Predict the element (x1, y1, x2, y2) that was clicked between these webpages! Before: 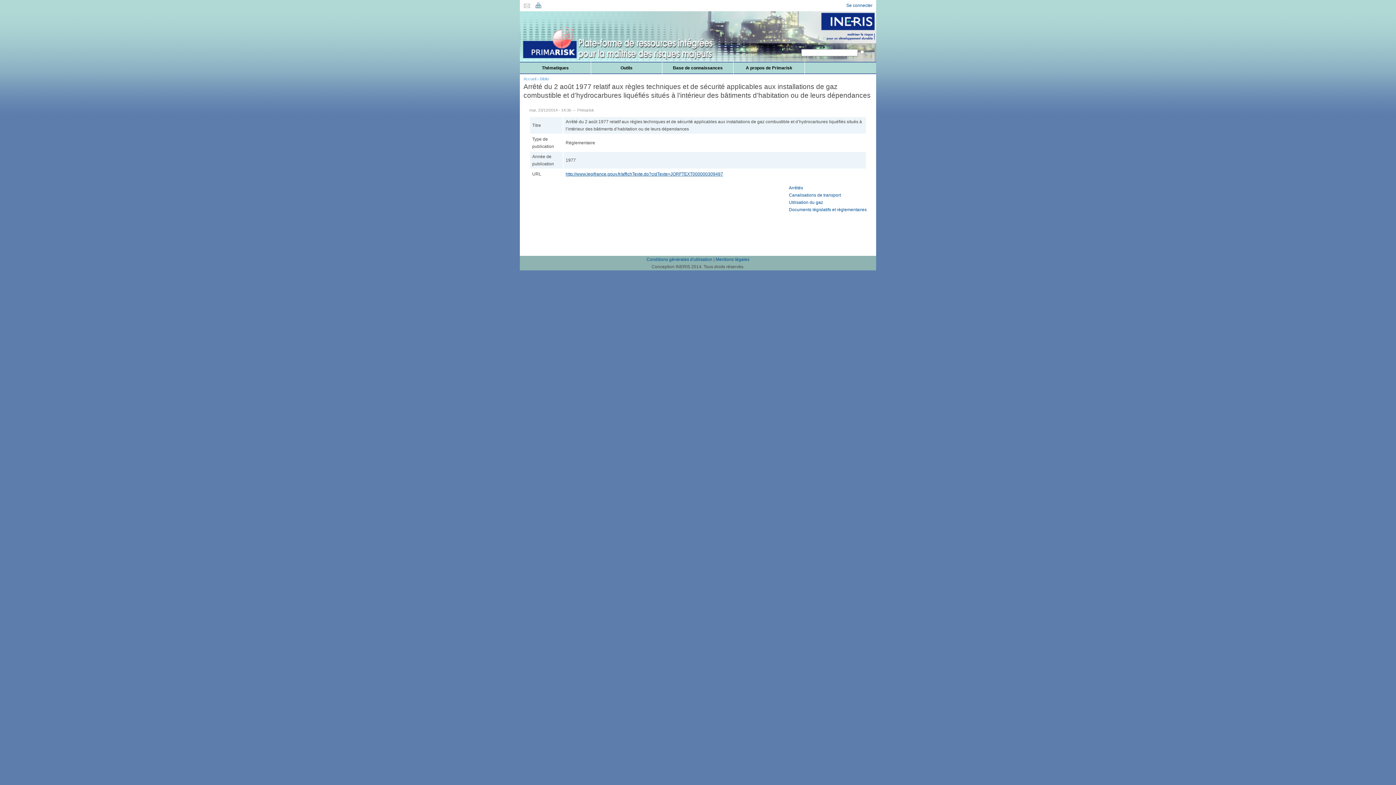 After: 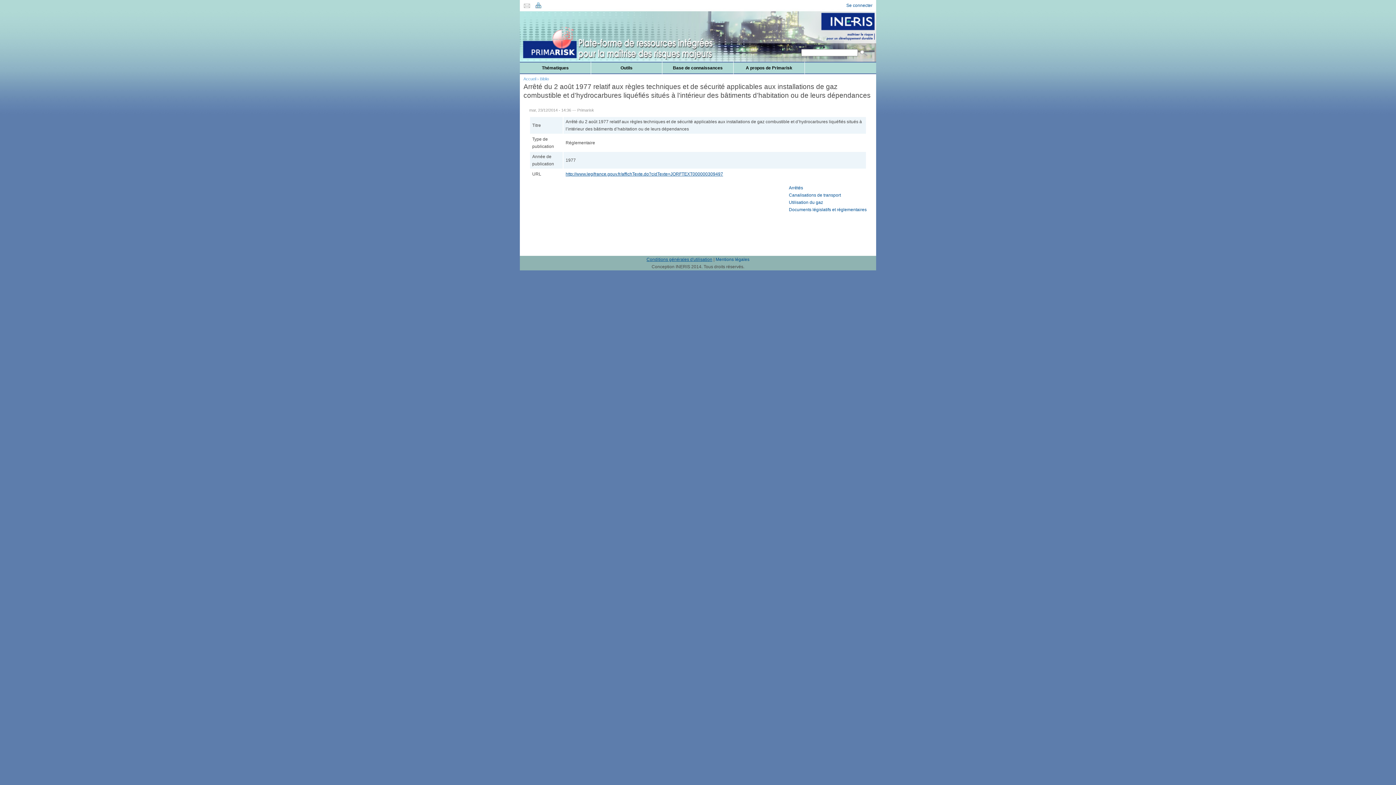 Action: label: Conditions générales d'utilisation bbox: (646, 257, 712, 262)